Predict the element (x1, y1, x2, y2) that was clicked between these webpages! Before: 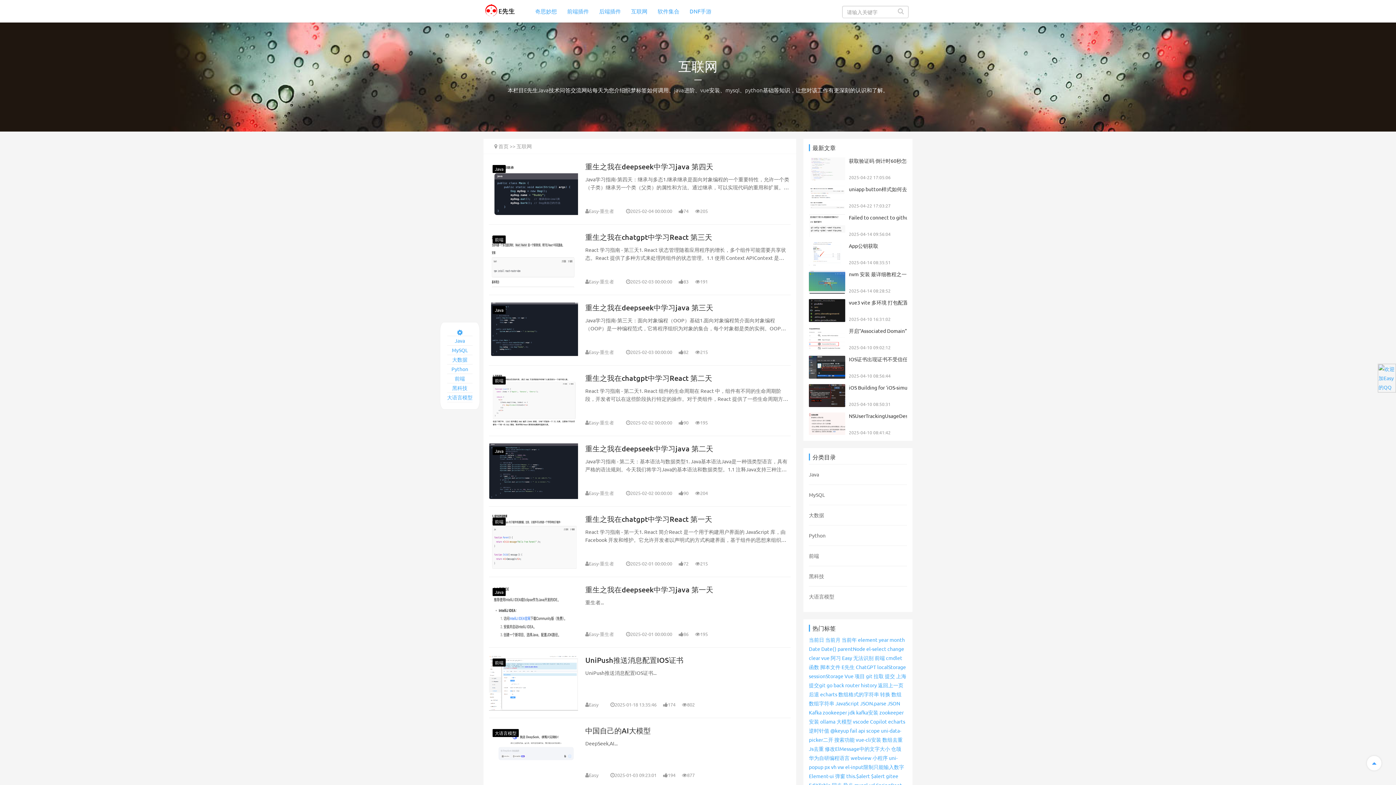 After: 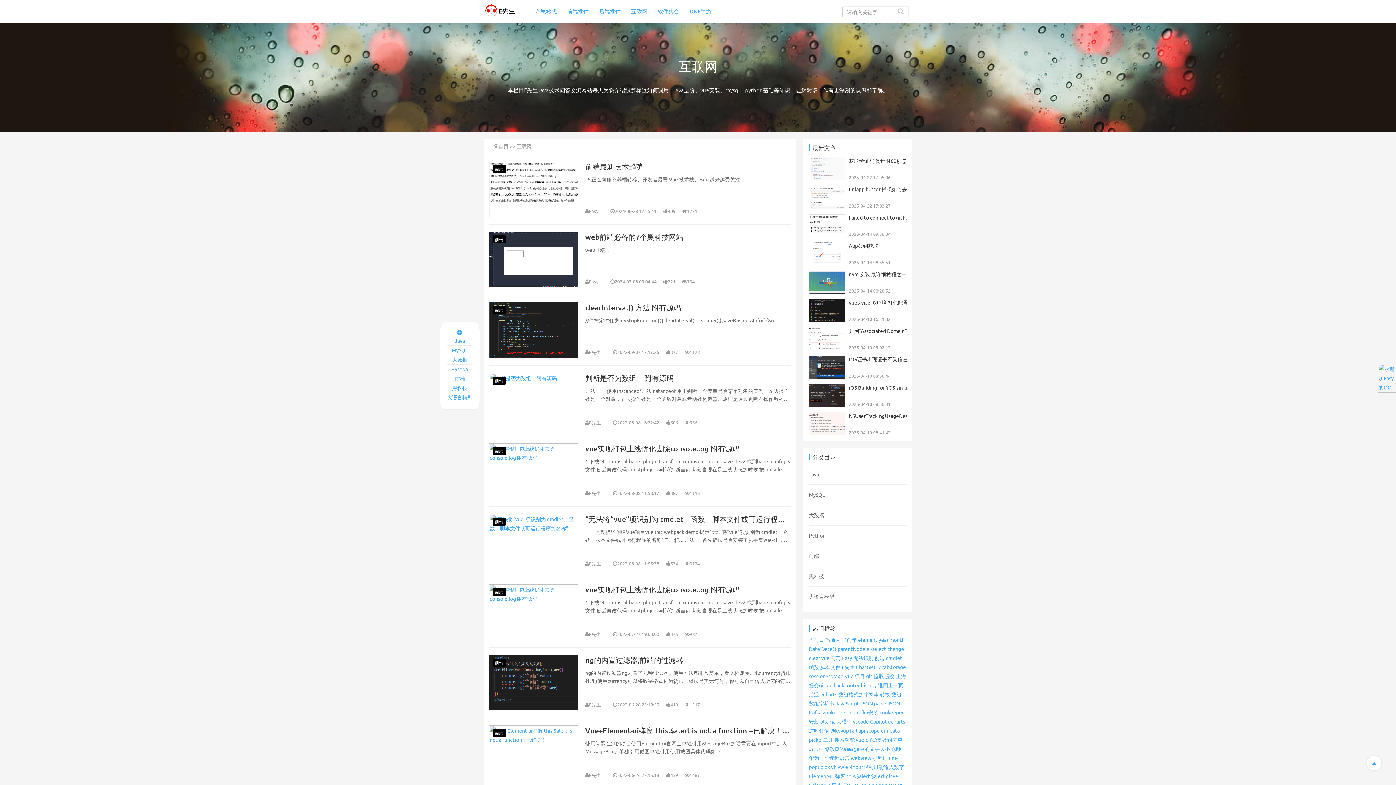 Action: label: 前端 bbox: (874, 654, 885, 661)